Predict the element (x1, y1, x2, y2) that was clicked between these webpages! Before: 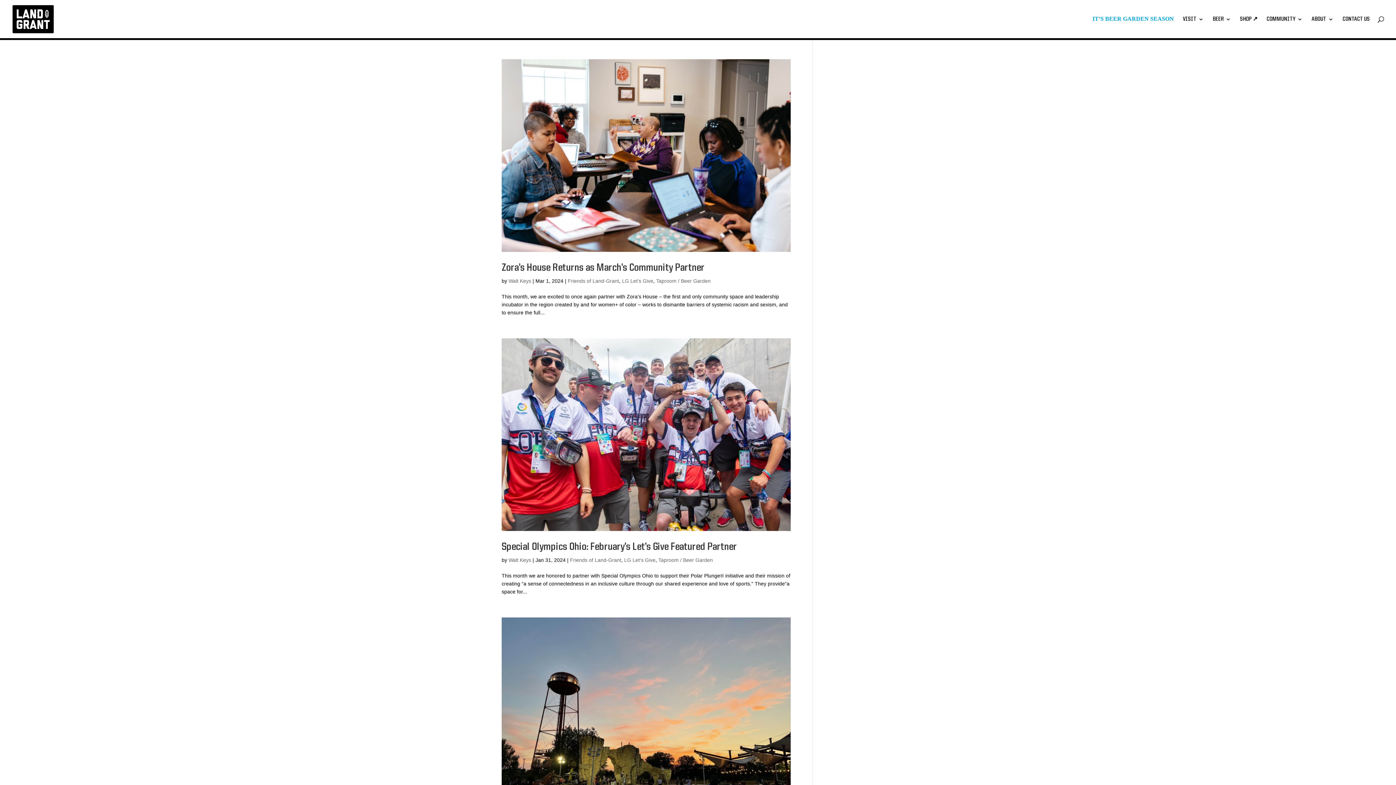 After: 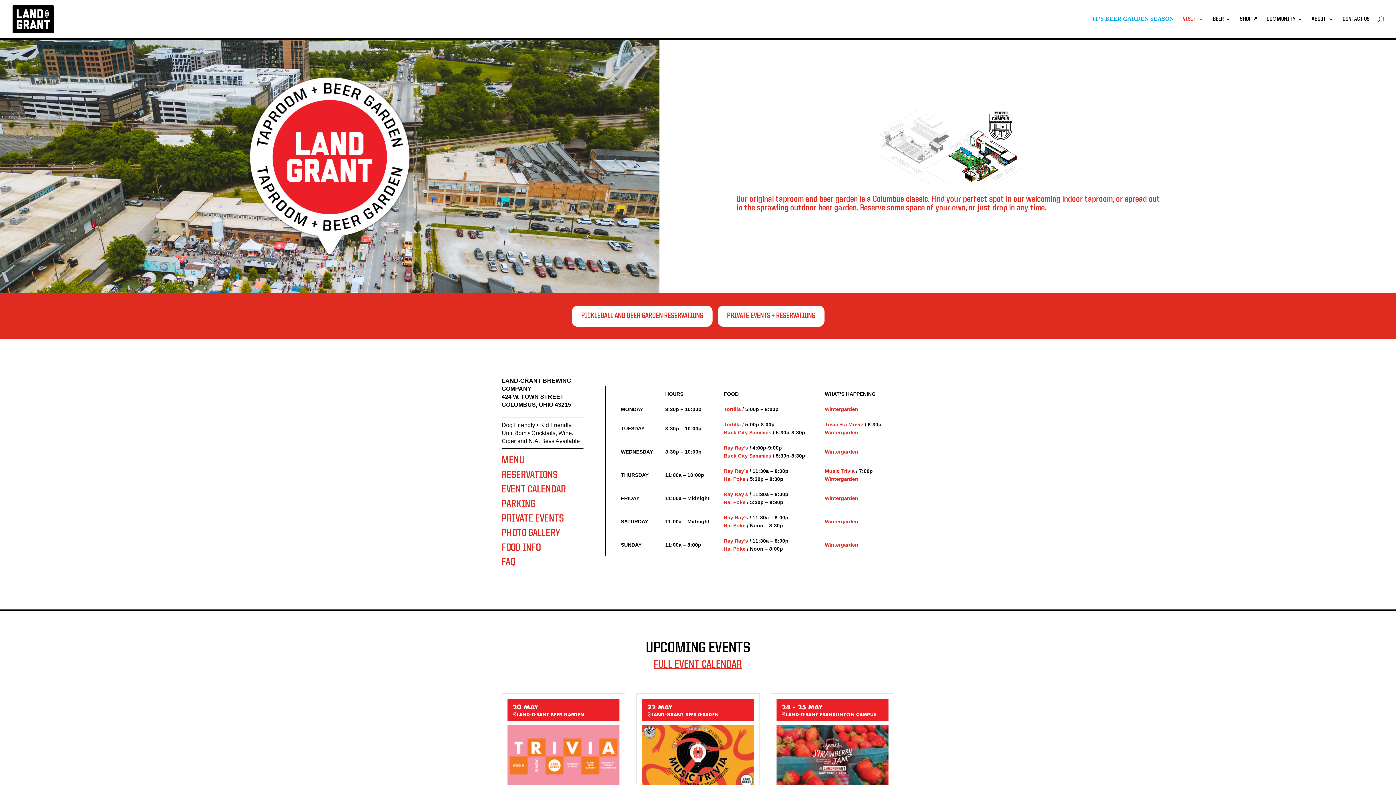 Action: bbox: (1183, 16, 1204, 38) label: VISIT